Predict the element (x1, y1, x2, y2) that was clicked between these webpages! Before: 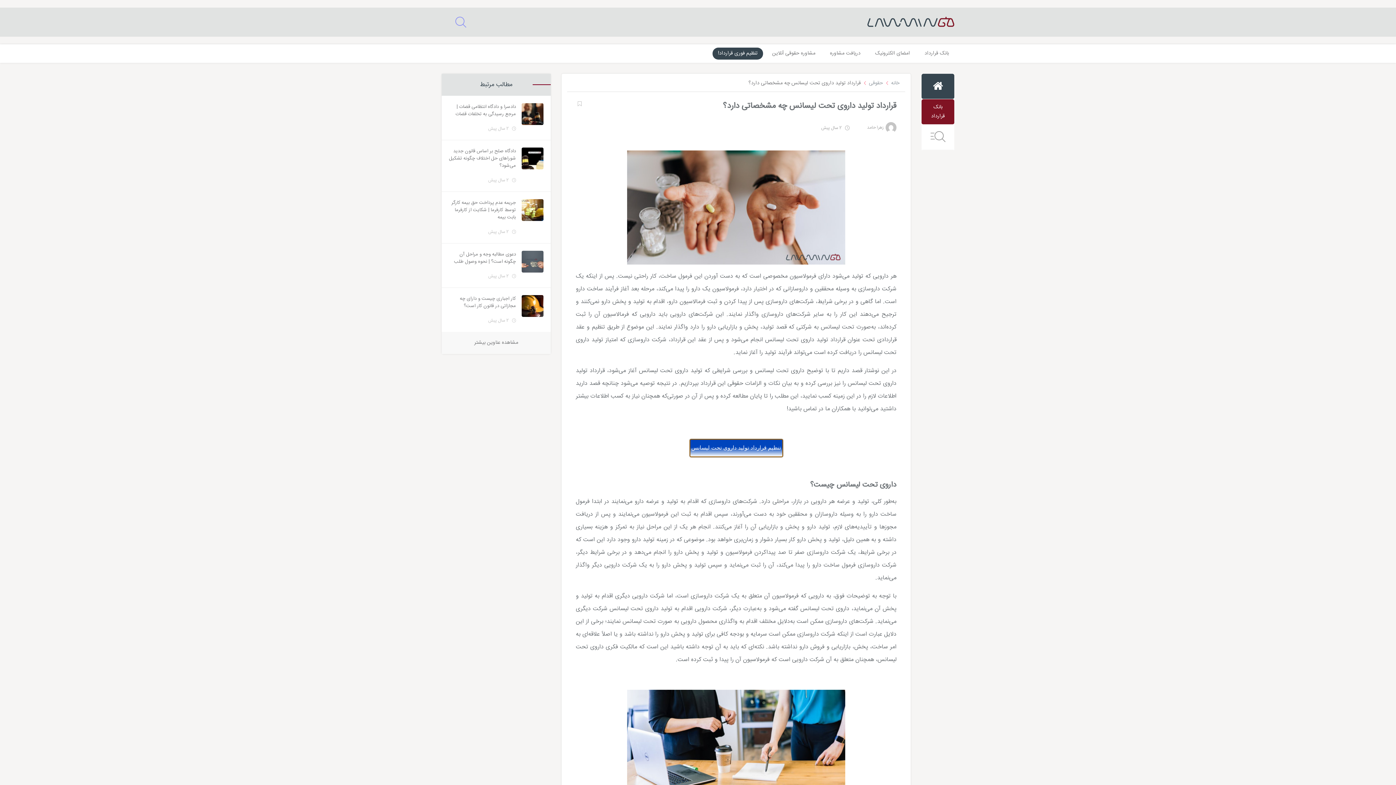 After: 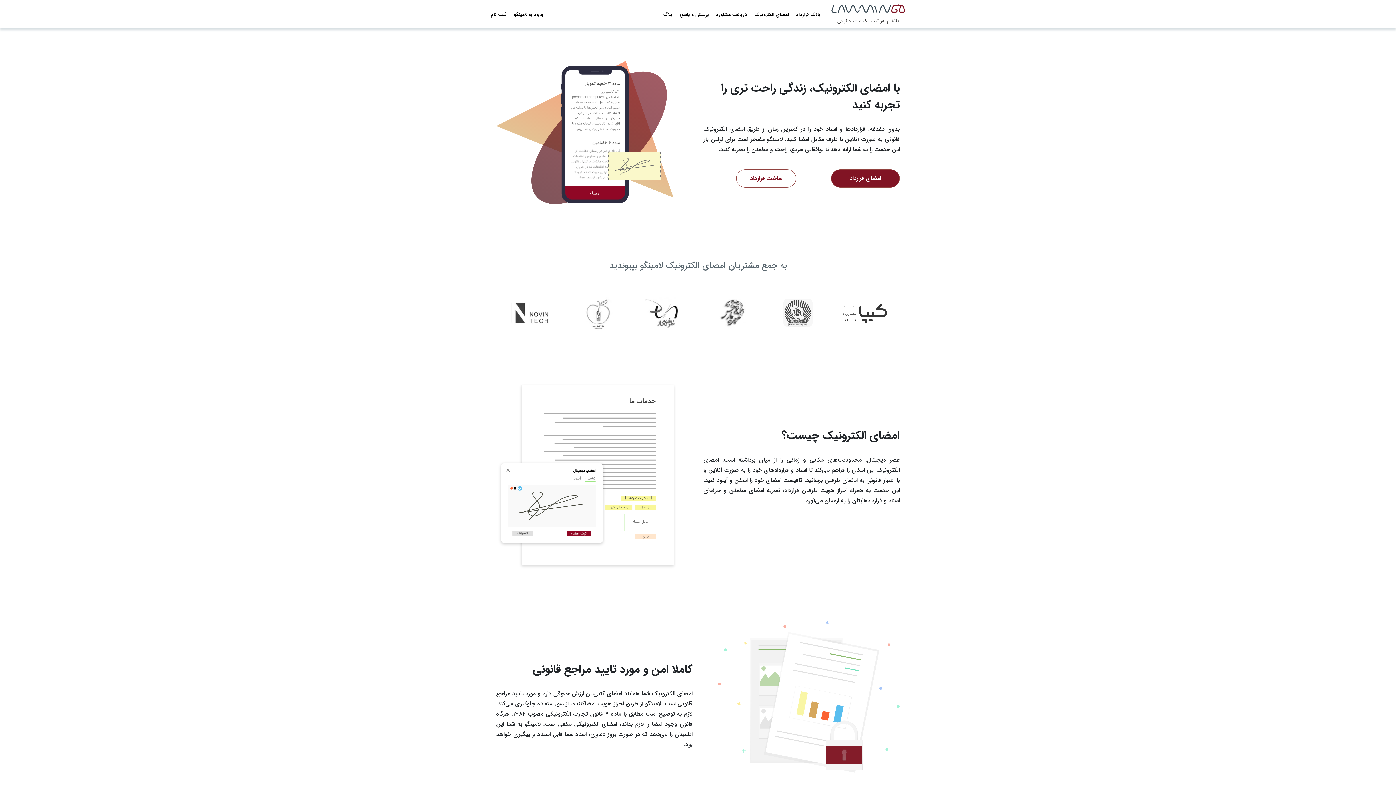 Action: bbox: (869, 44, 915, 62) label: امضای الکترونیک